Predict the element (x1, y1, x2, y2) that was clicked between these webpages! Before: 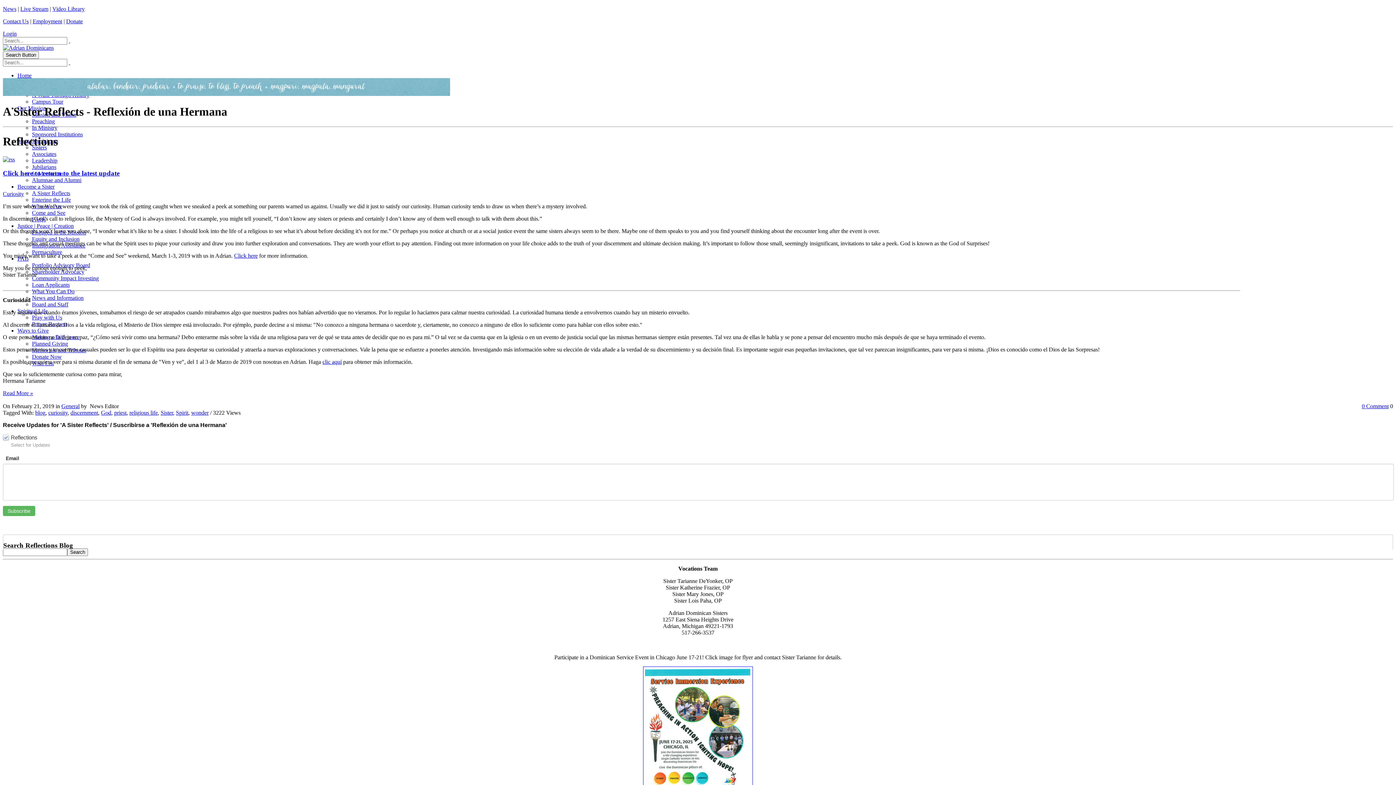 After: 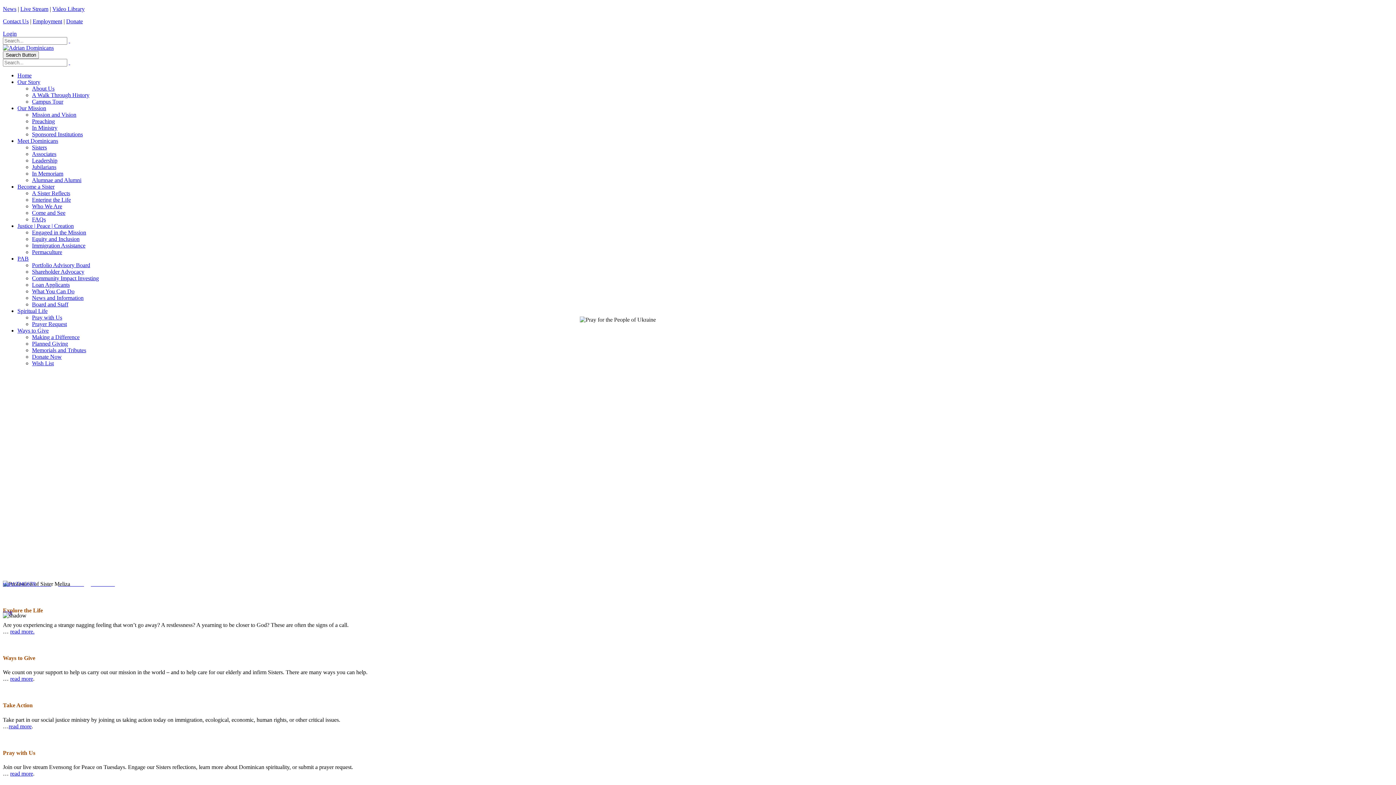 Action: bbox: (2, 44, 53, 50) label: Adrian Dominicans